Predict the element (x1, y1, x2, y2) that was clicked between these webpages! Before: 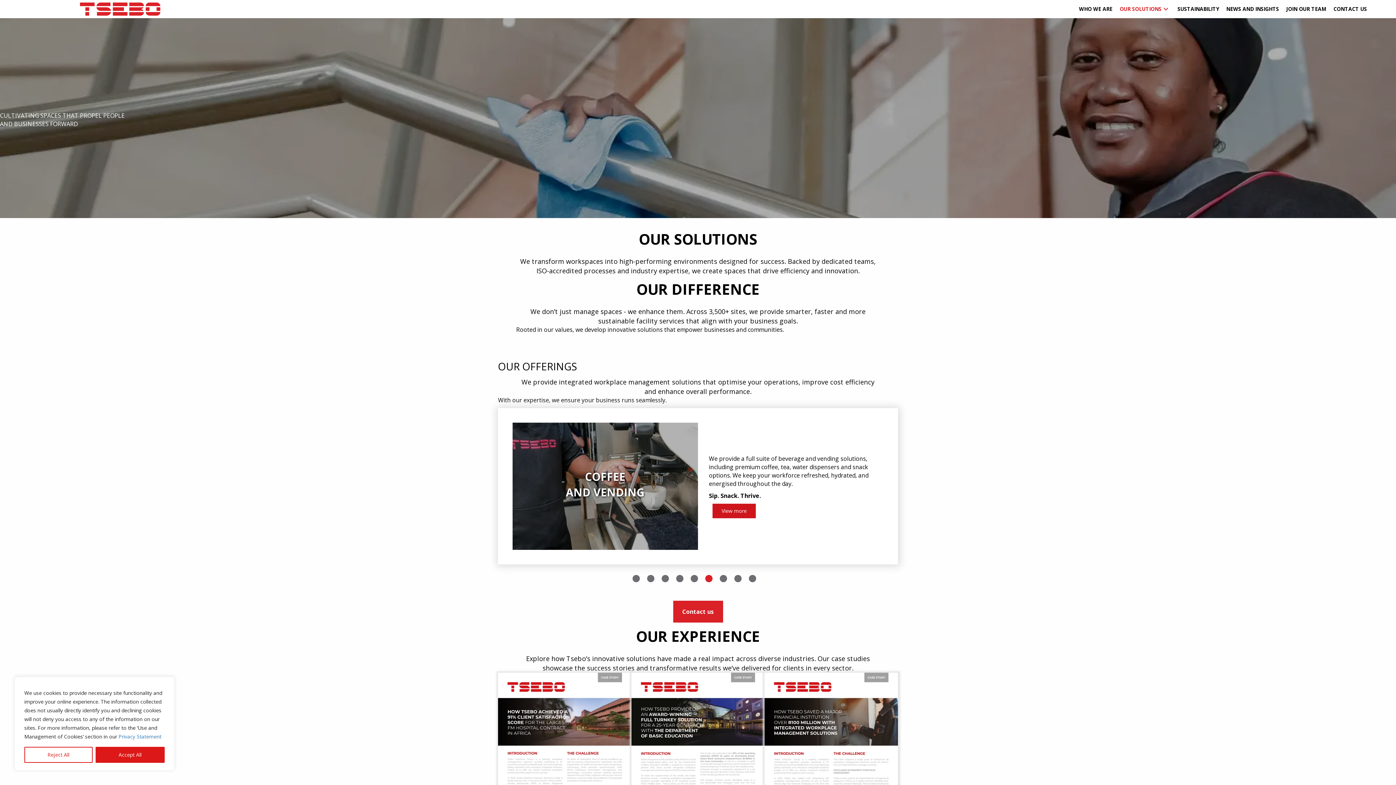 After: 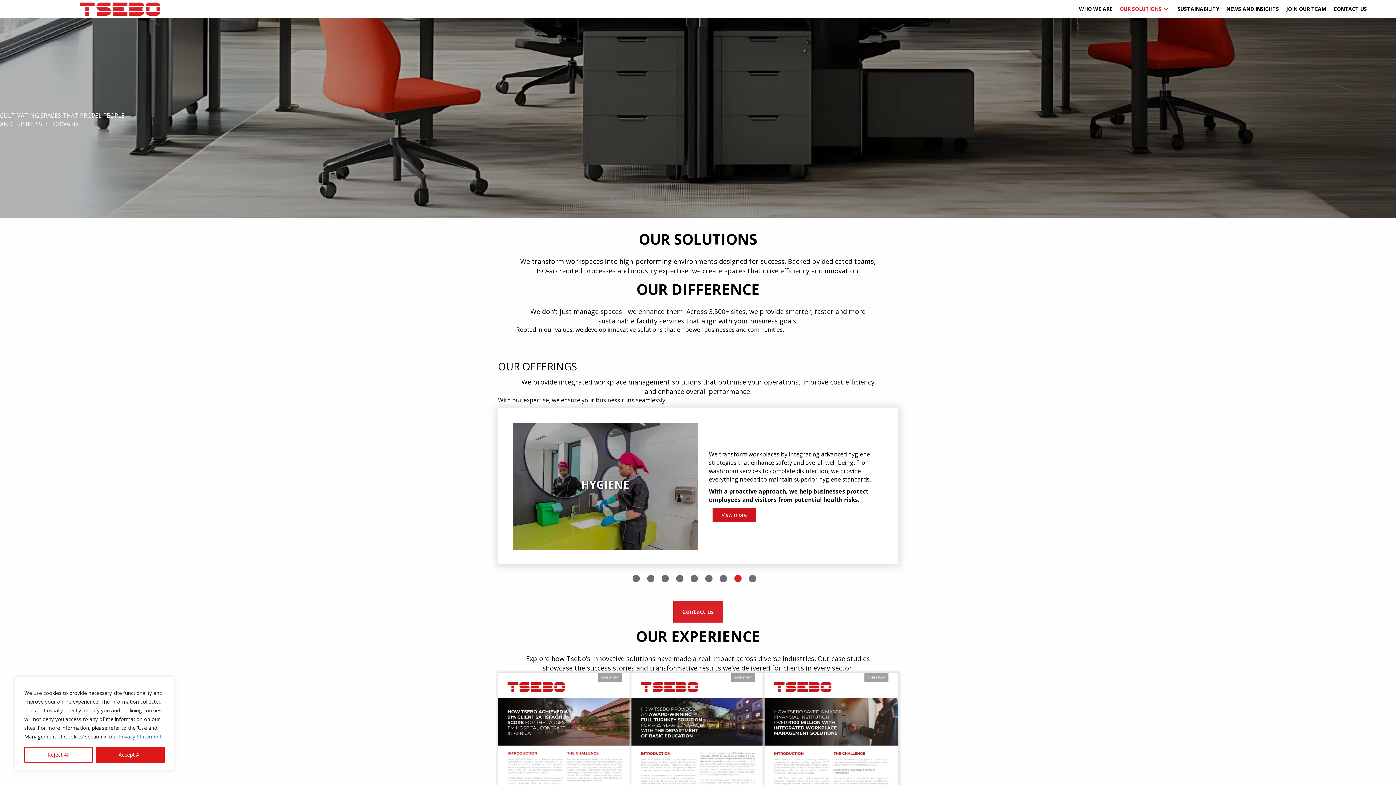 Action: bbox: (631, 760, 764, 768)